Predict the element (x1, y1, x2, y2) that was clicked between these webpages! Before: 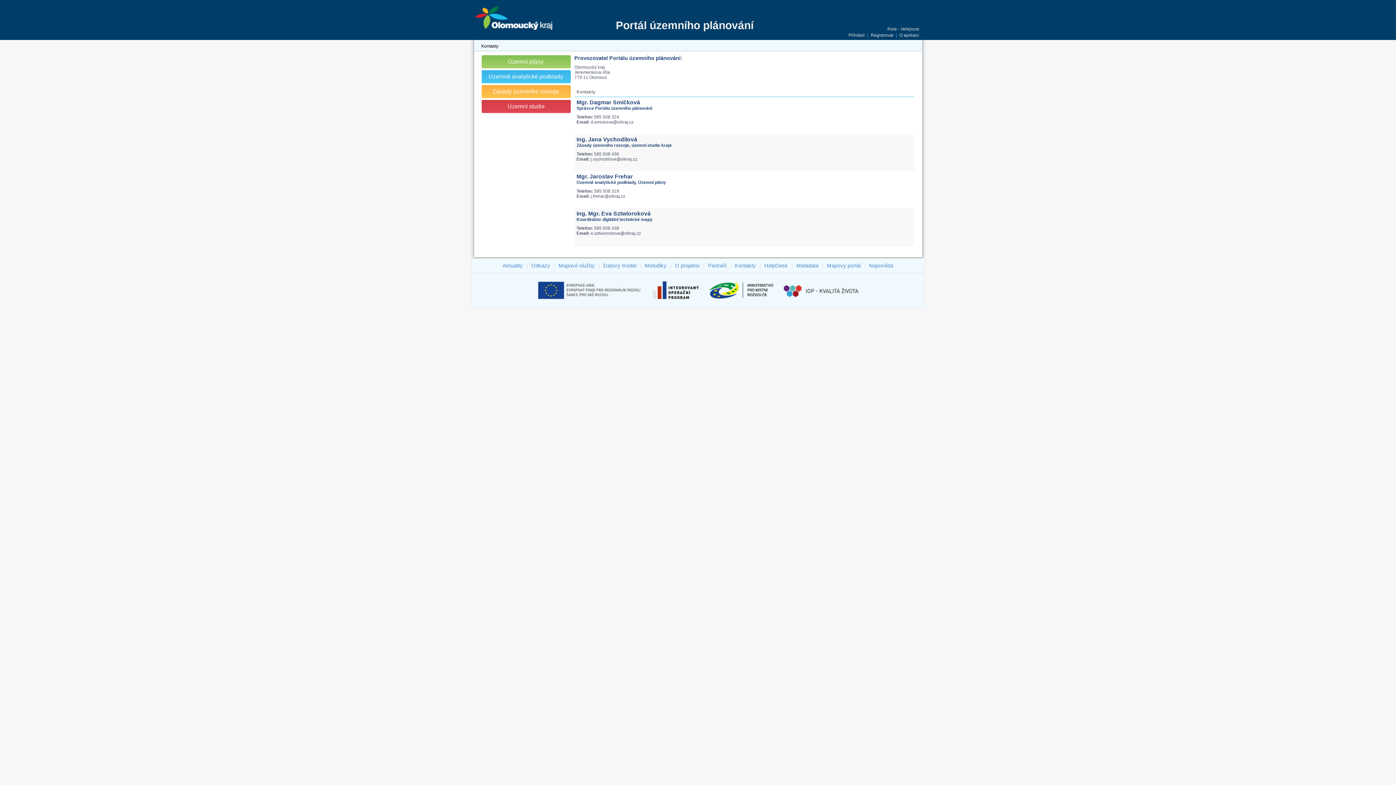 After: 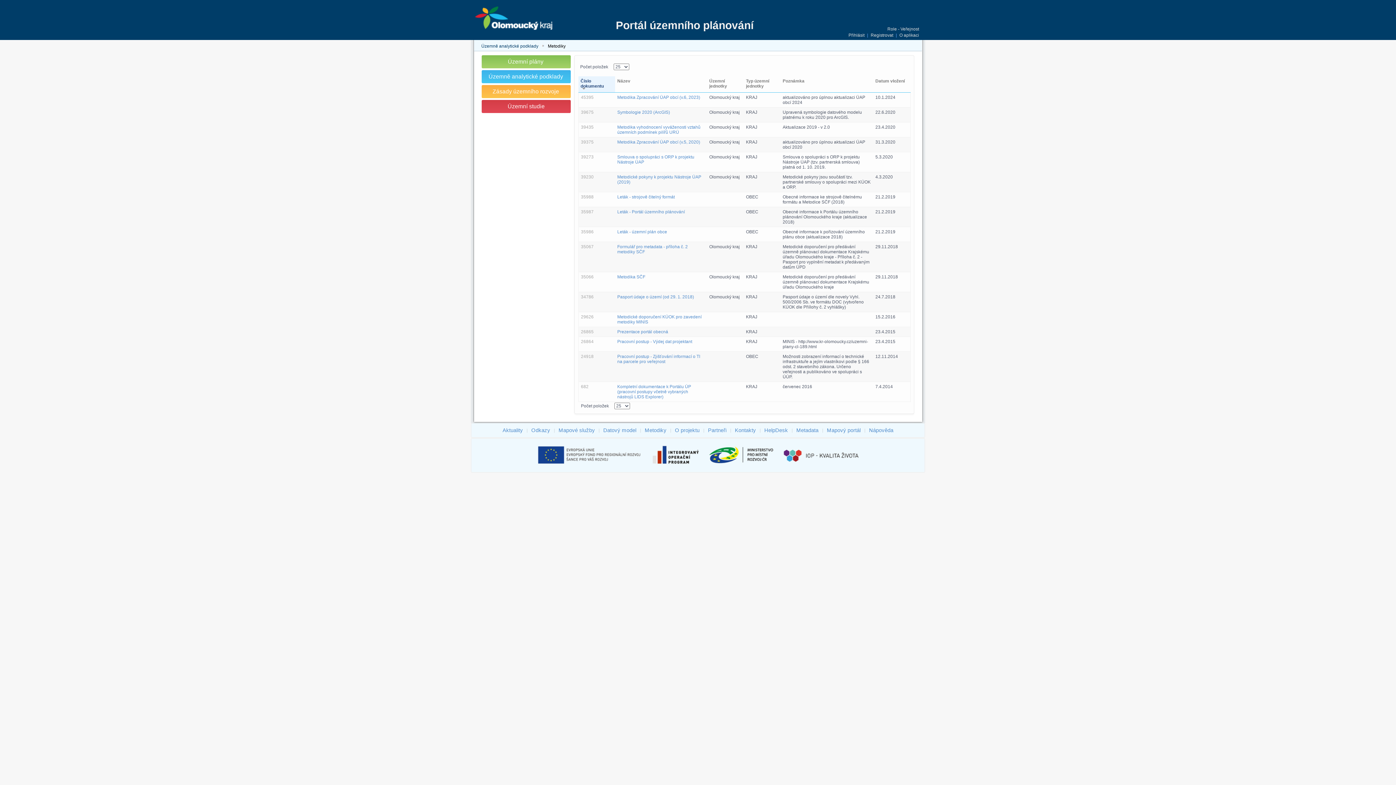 Action: label: Metodiky bbox: (643, 261, 667, 269)